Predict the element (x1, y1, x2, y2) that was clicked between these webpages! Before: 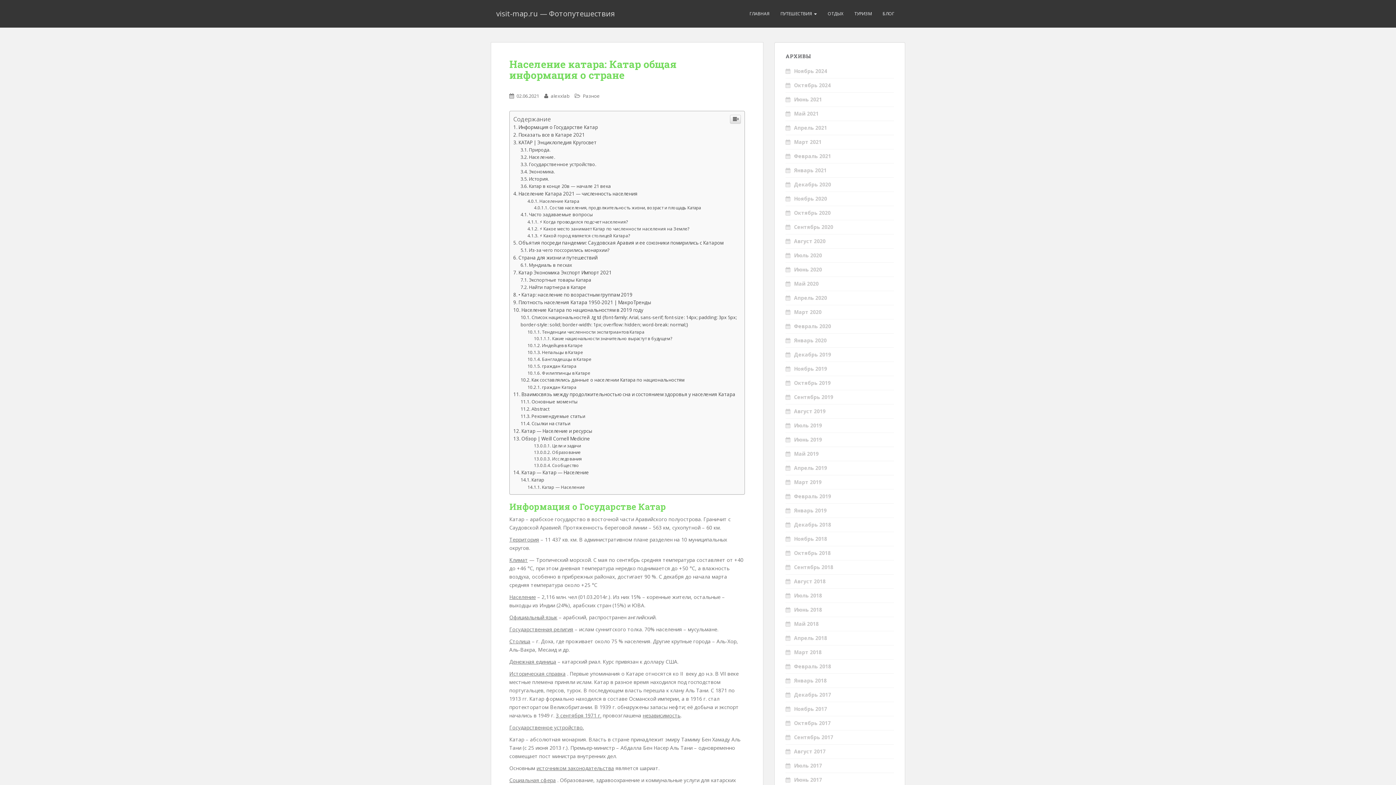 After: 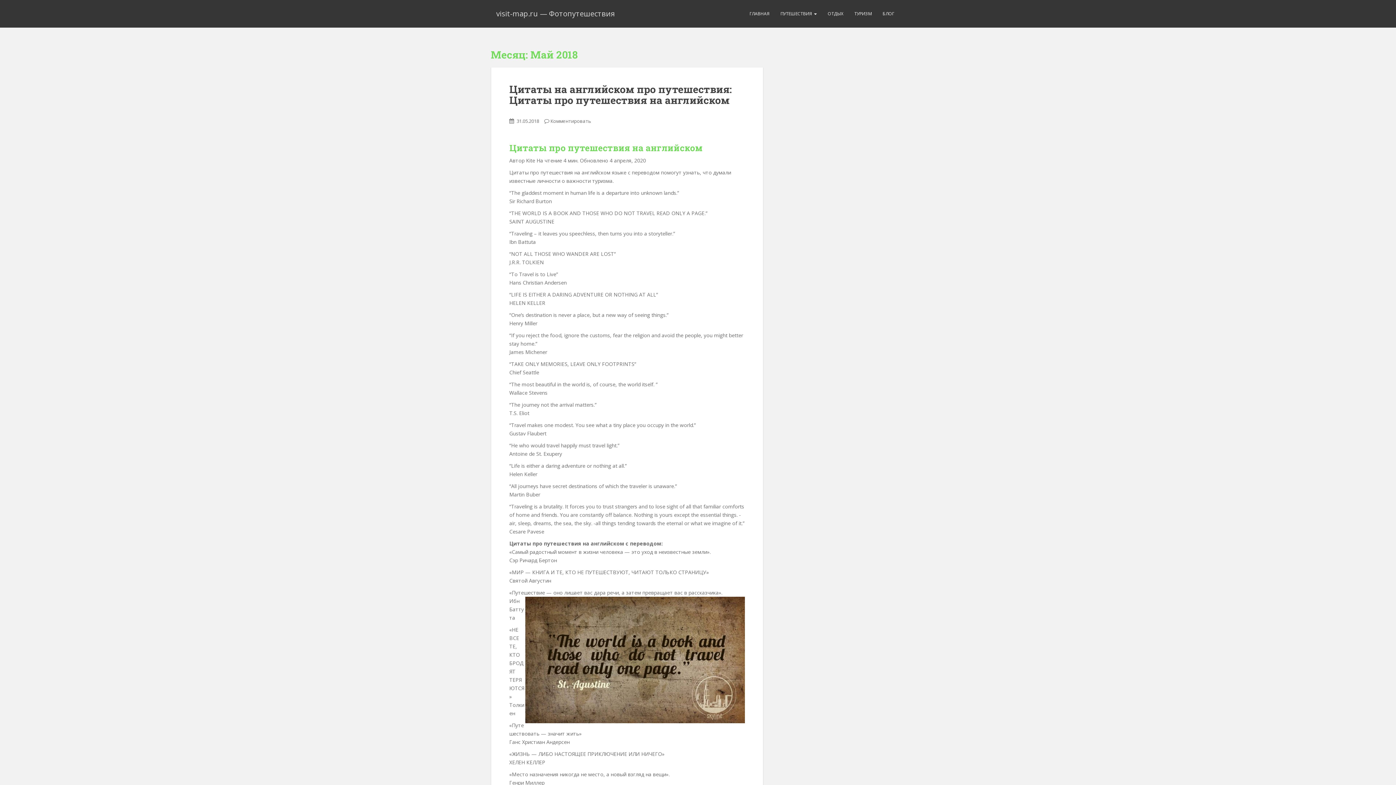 Action: bbox: (794, 724, 818, 731) label: Май 2018